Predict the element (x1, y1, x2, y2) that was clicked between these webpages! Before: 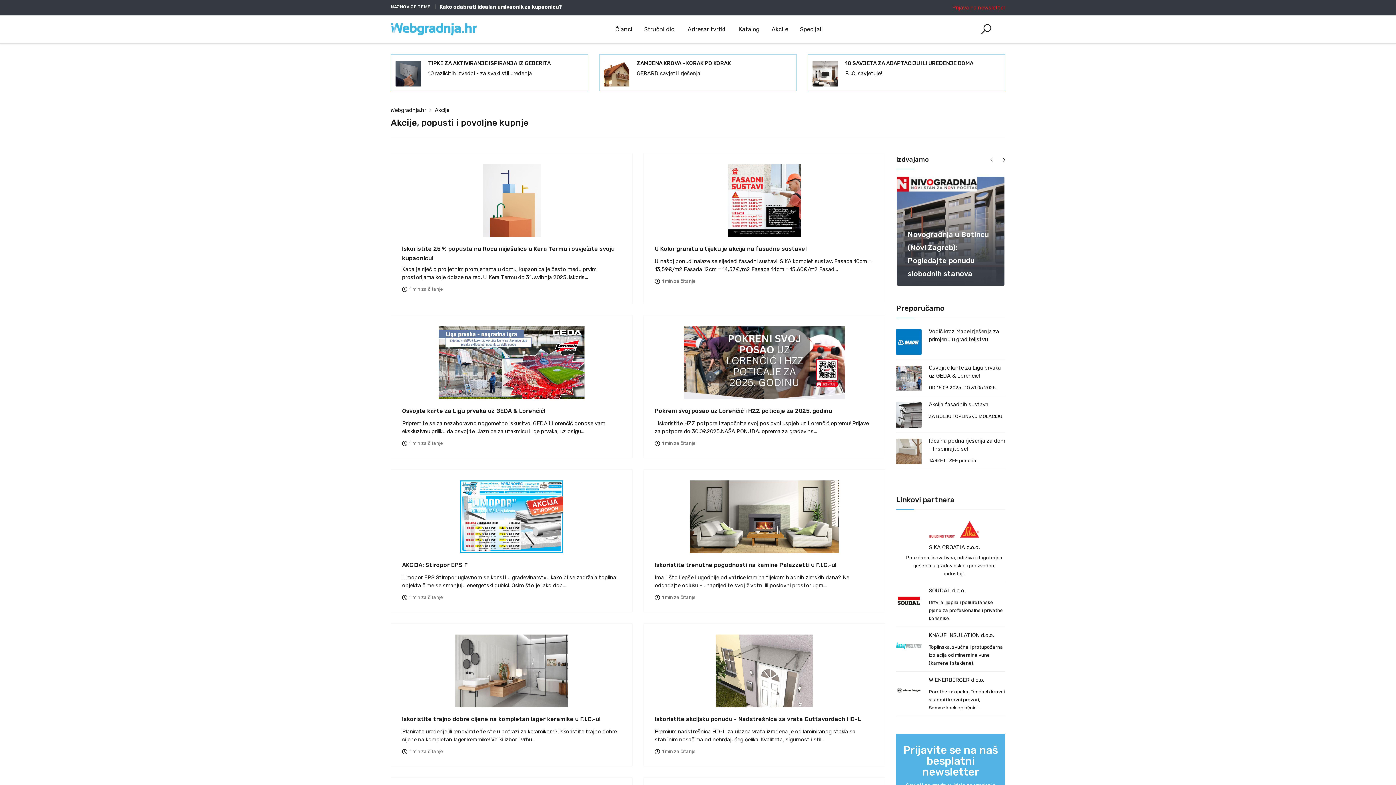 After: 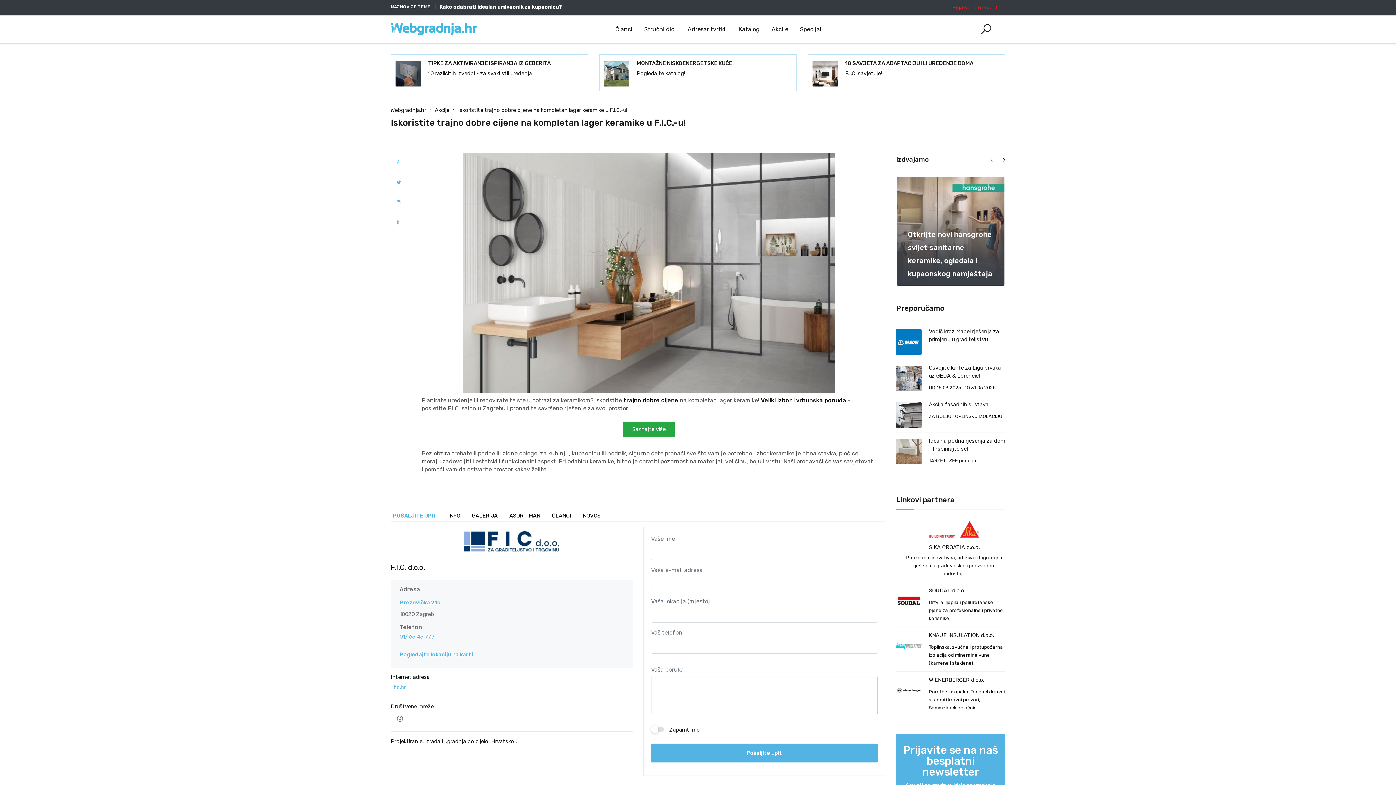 Action: bbox: (402, 634, 621, 707)